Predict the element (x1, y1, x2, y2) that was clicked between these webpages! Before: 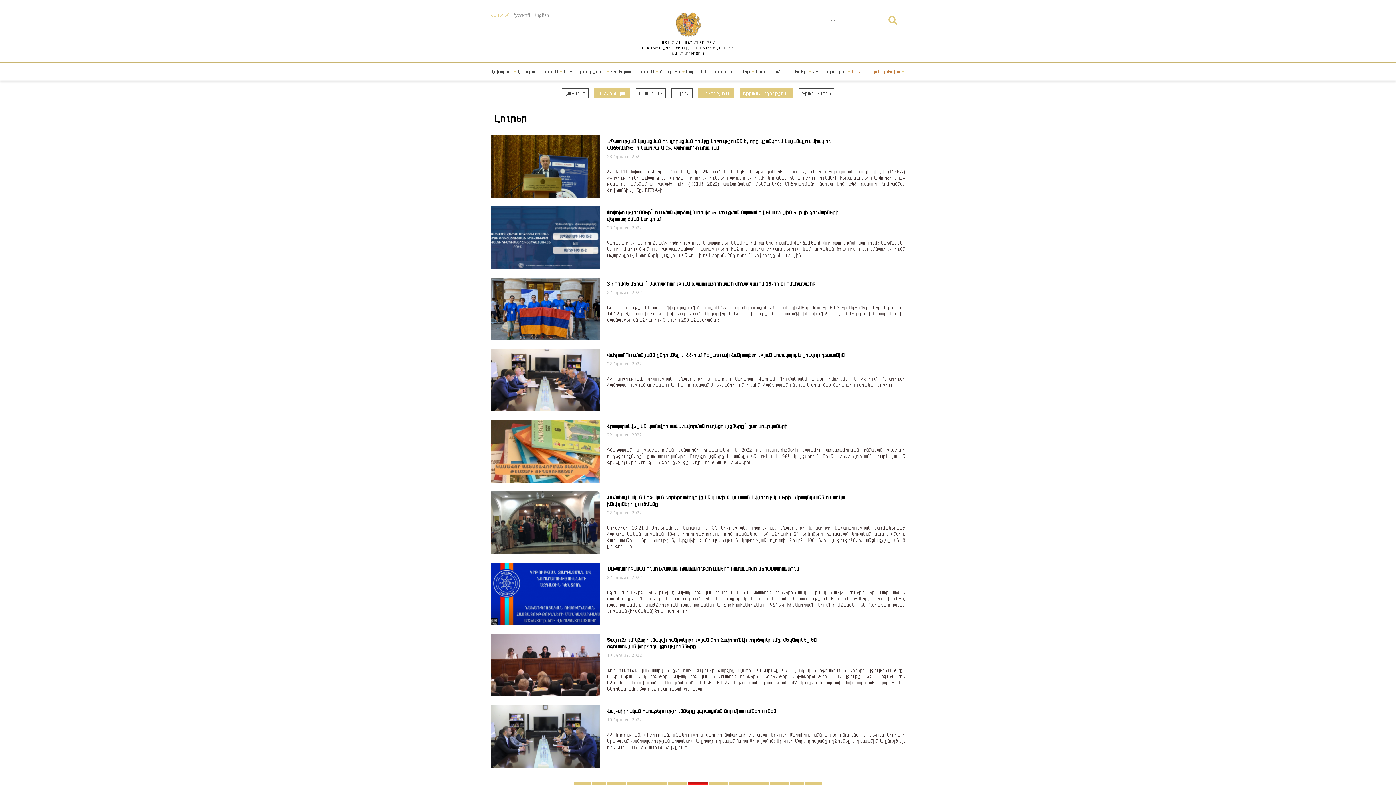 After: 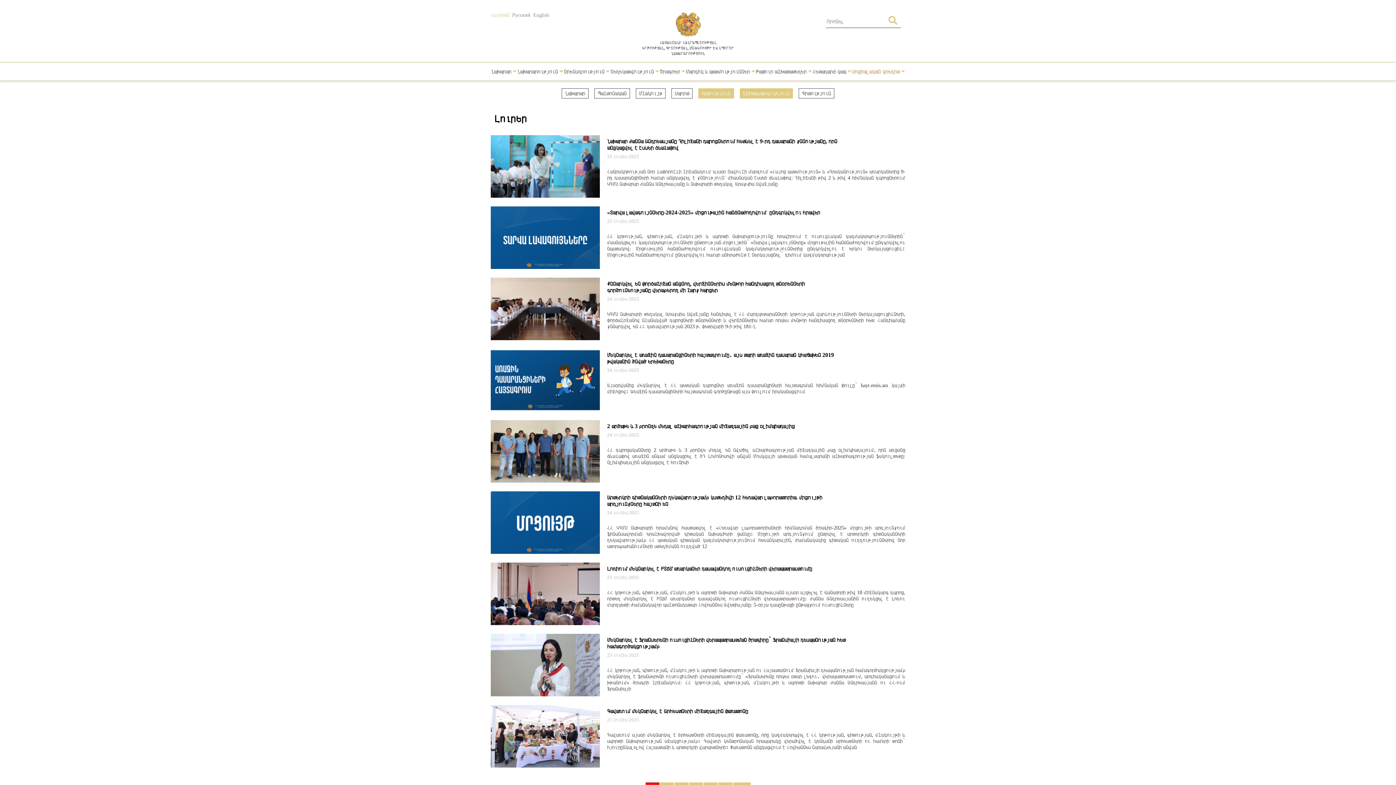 Action: bbox: (594, 88, 630, 98) label: Պաշտոնական